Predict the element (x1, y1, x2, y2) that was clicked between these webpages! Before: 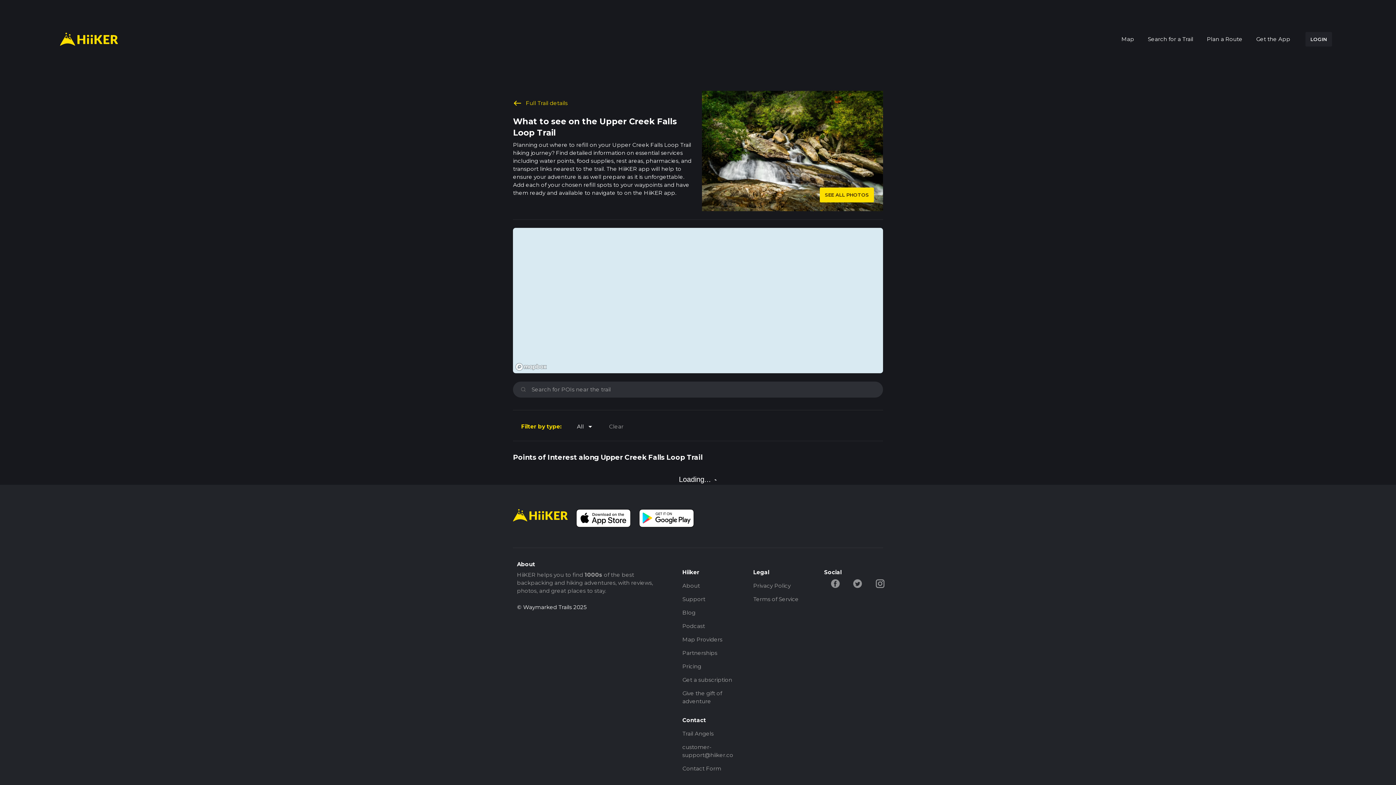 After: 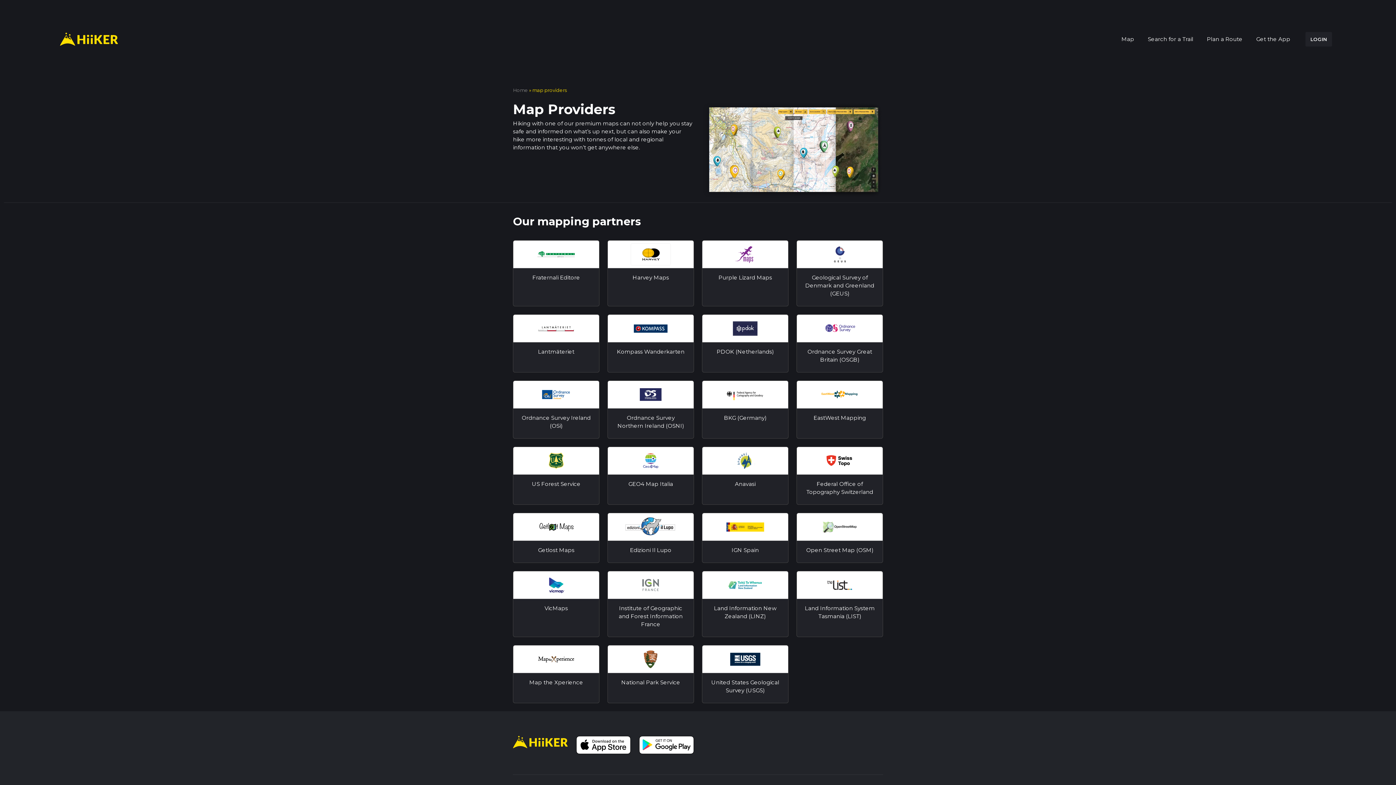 Action: label: Map Providers bbox: (682, 633, 737, 646)